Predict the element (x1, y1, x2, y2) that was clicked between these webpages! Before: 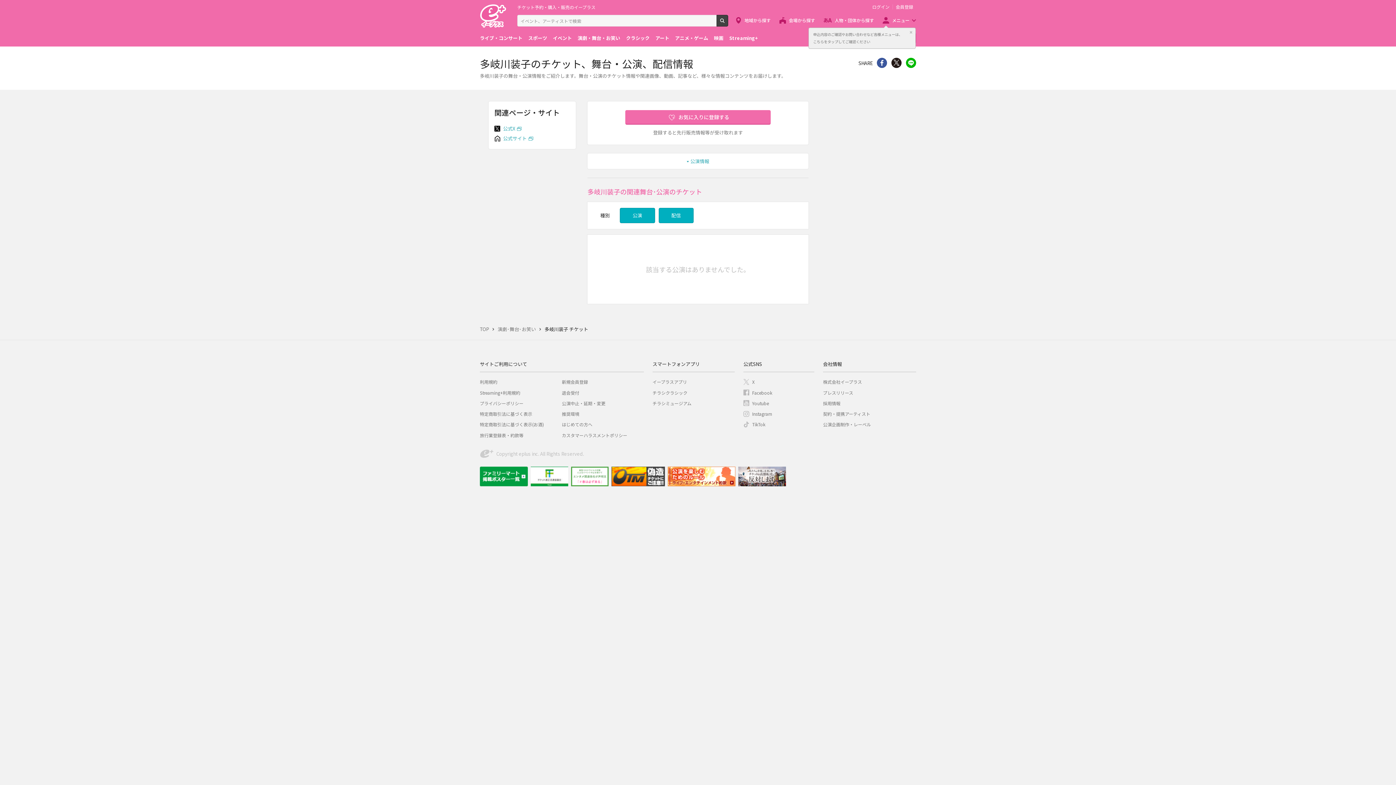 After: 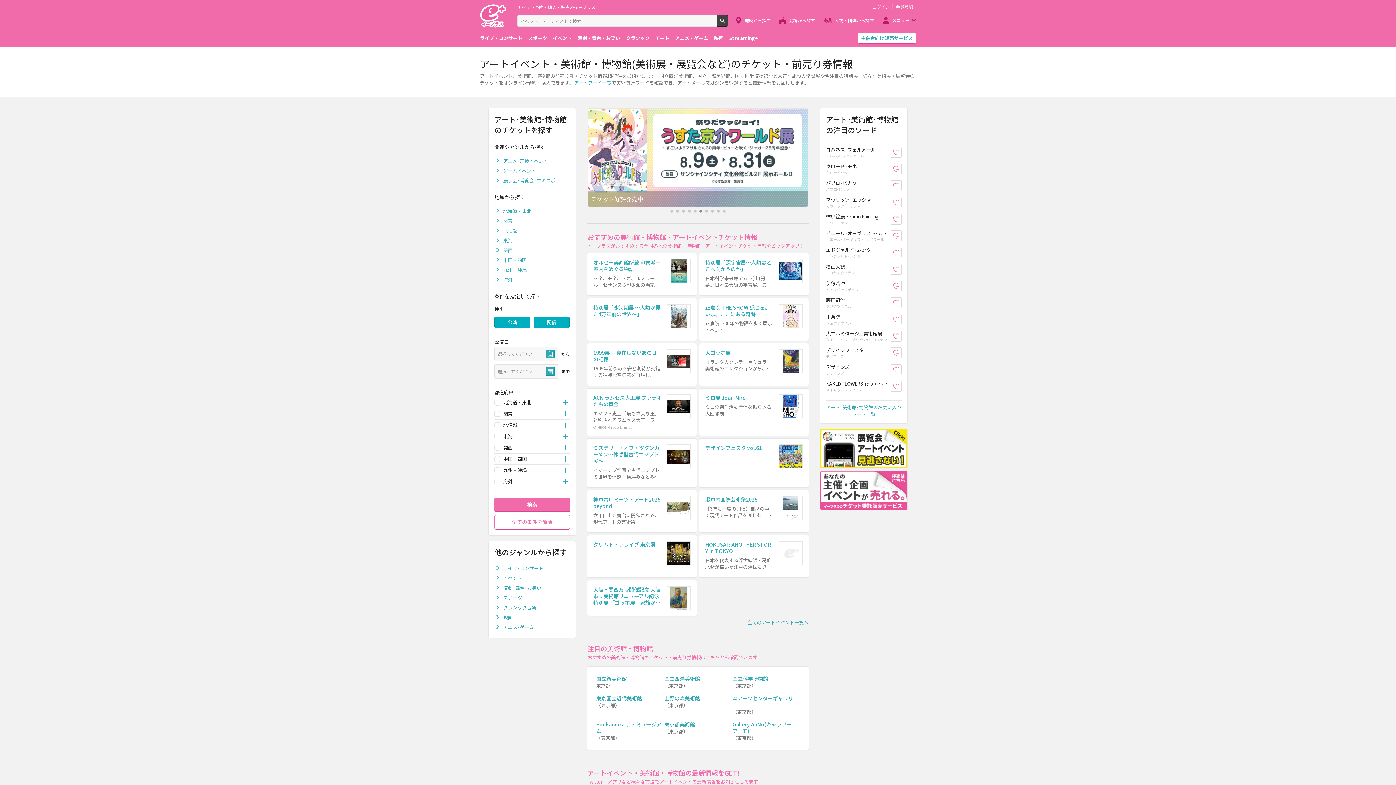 Action: bbox: (655, 32, 669, 43) label: アート